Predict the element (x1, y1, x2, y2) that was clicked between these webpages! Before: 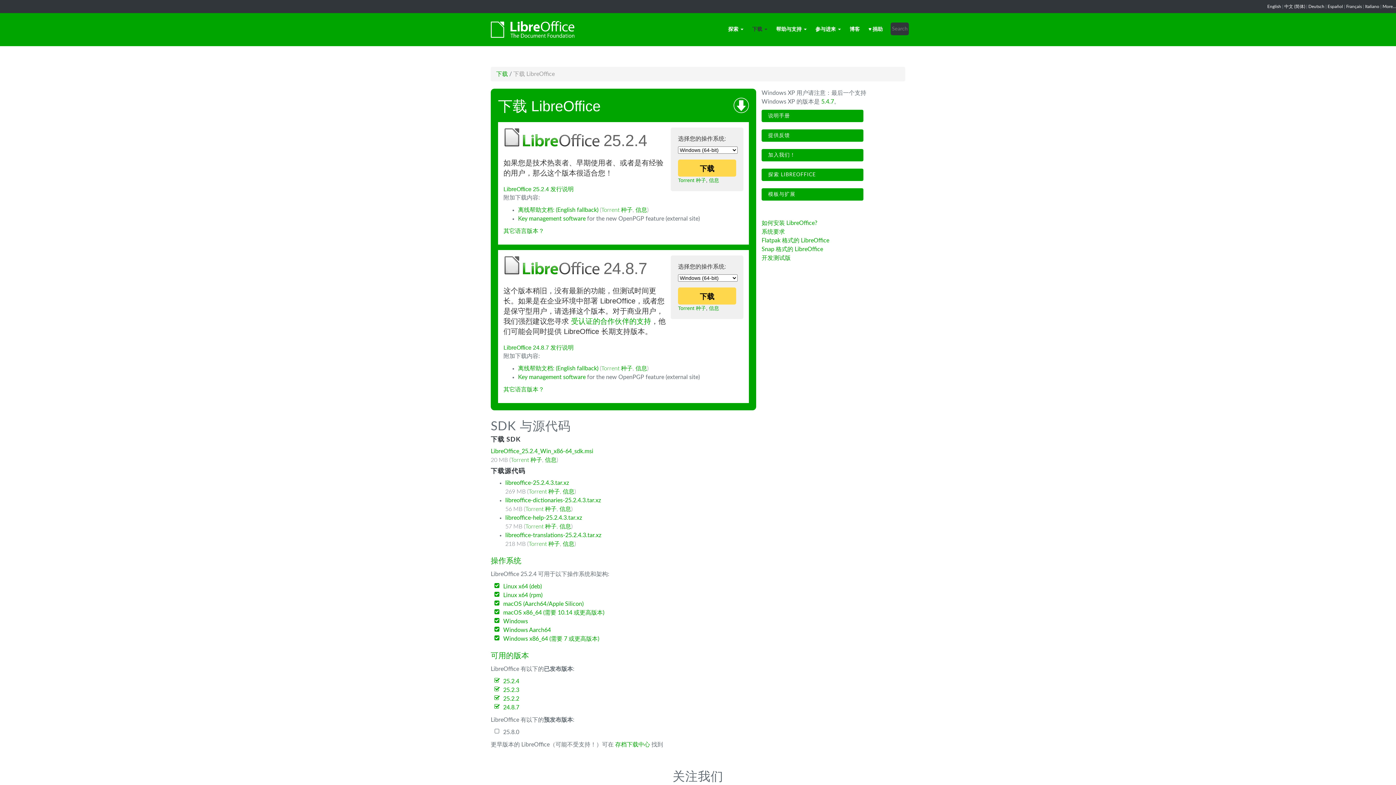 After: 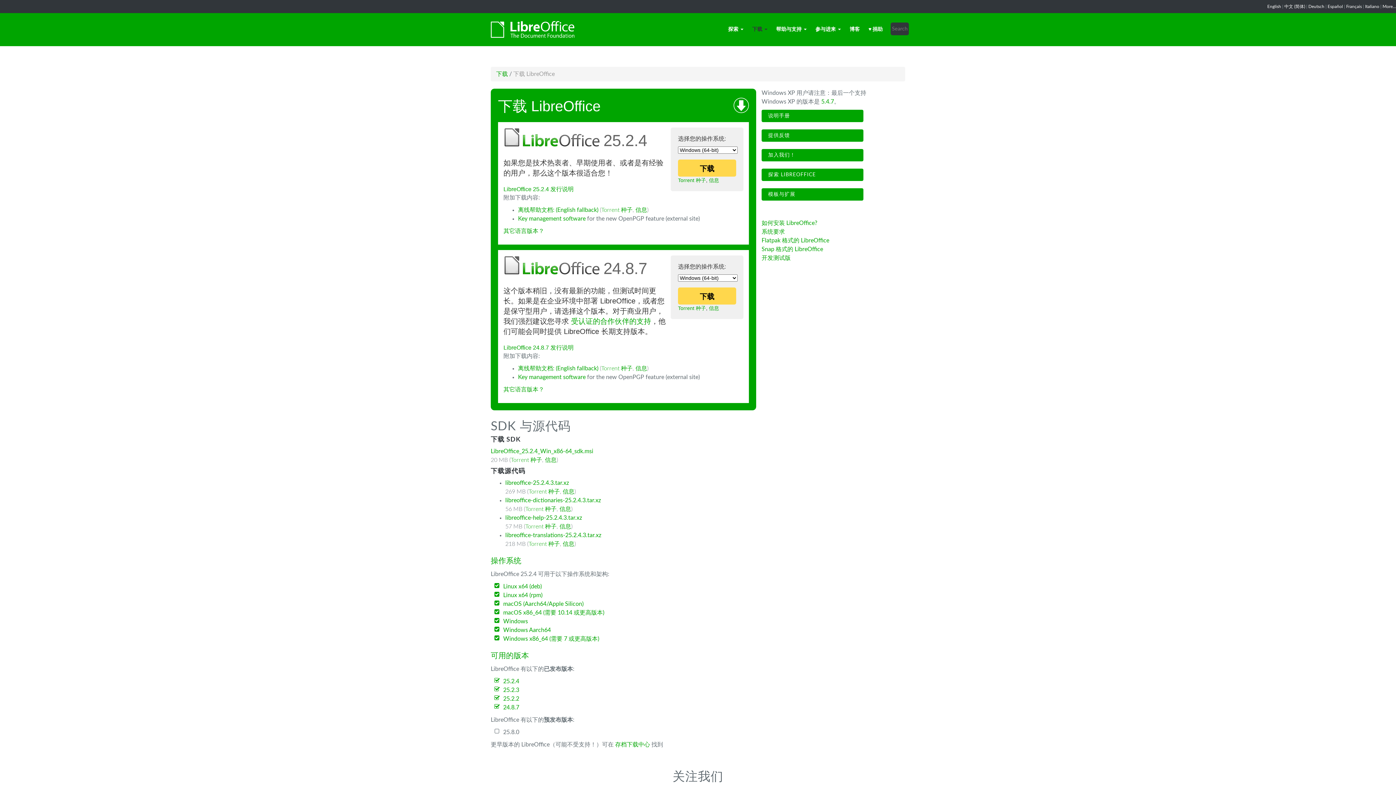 Action: bbox: (503, 678, 519, 684) label: 25.2.4